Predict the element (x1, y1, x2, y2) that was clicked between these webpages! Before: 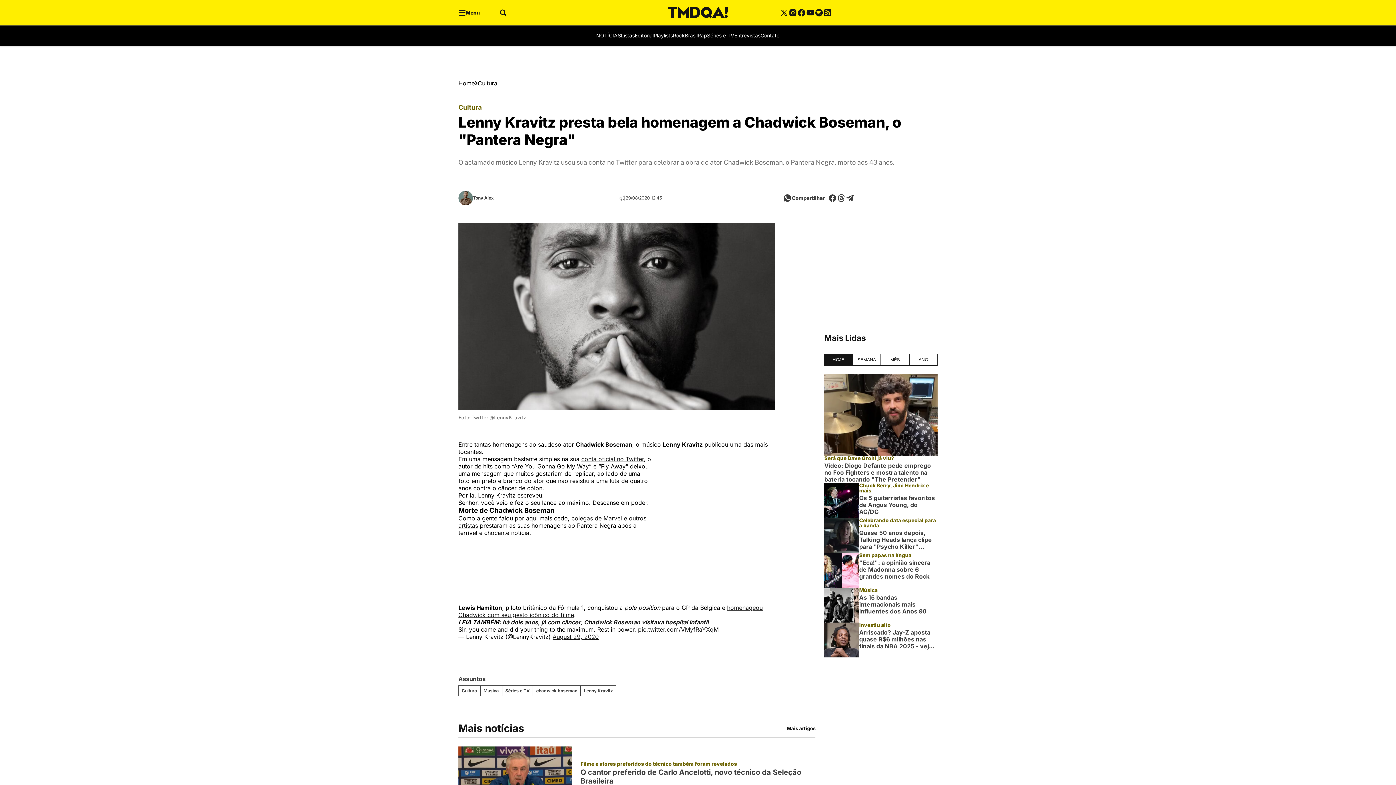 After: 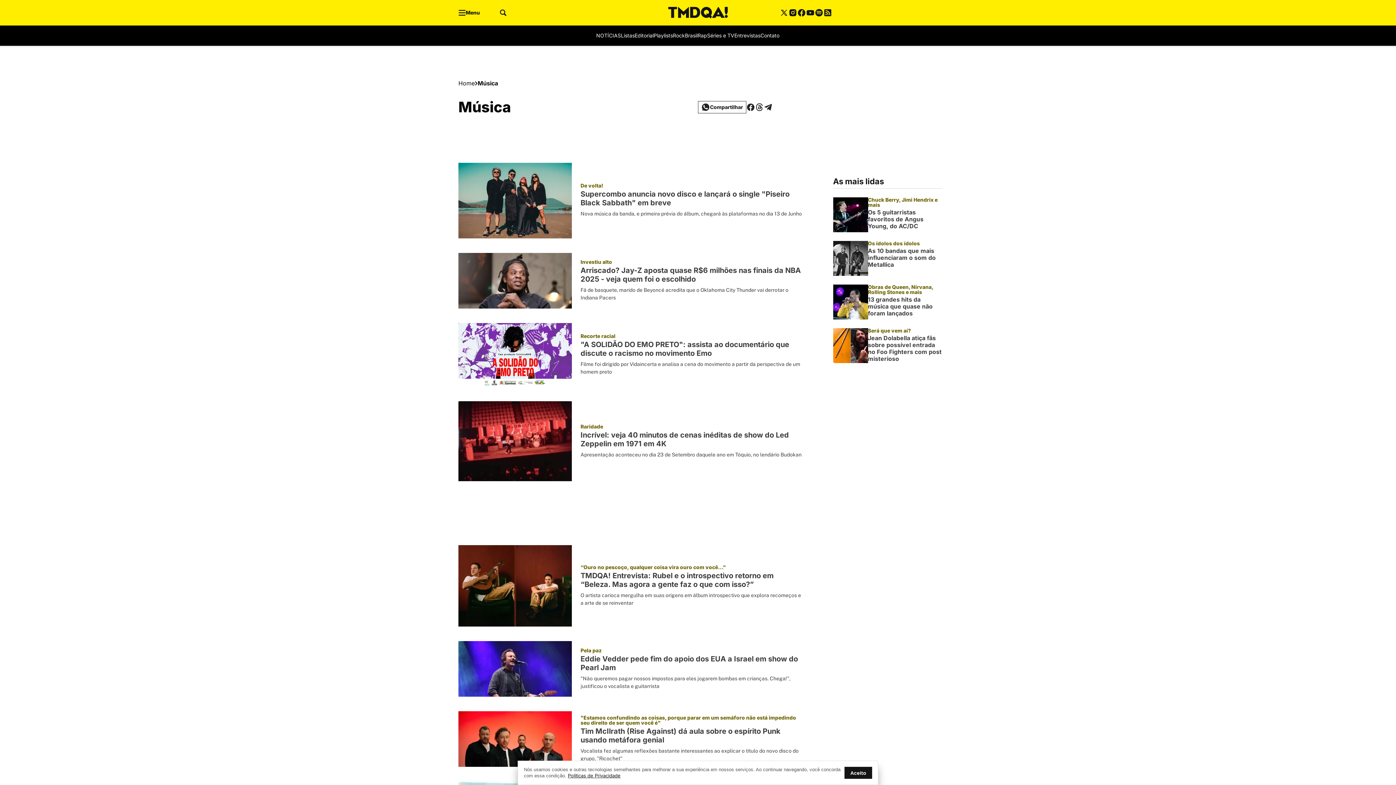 Action: label: Música bbox: (480, 685, 502, 696)